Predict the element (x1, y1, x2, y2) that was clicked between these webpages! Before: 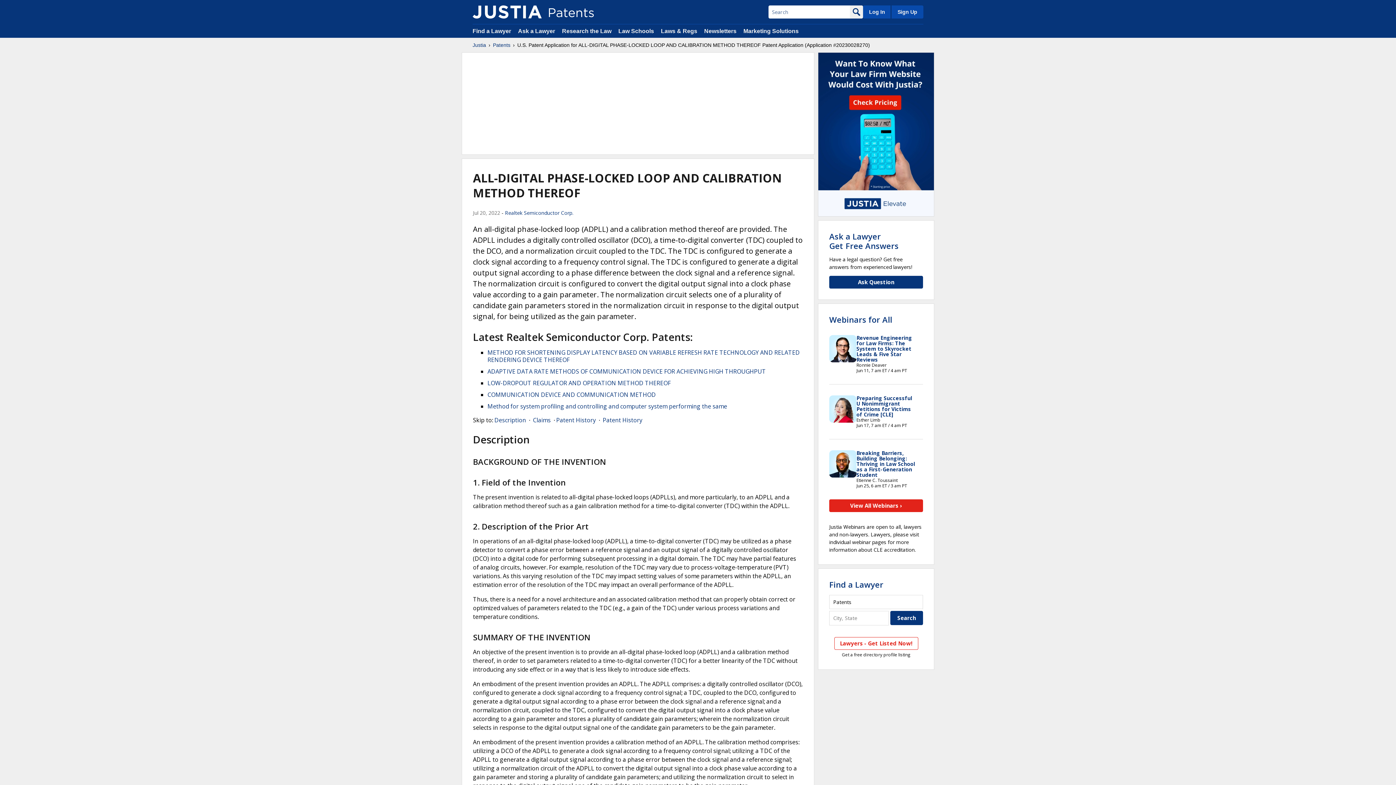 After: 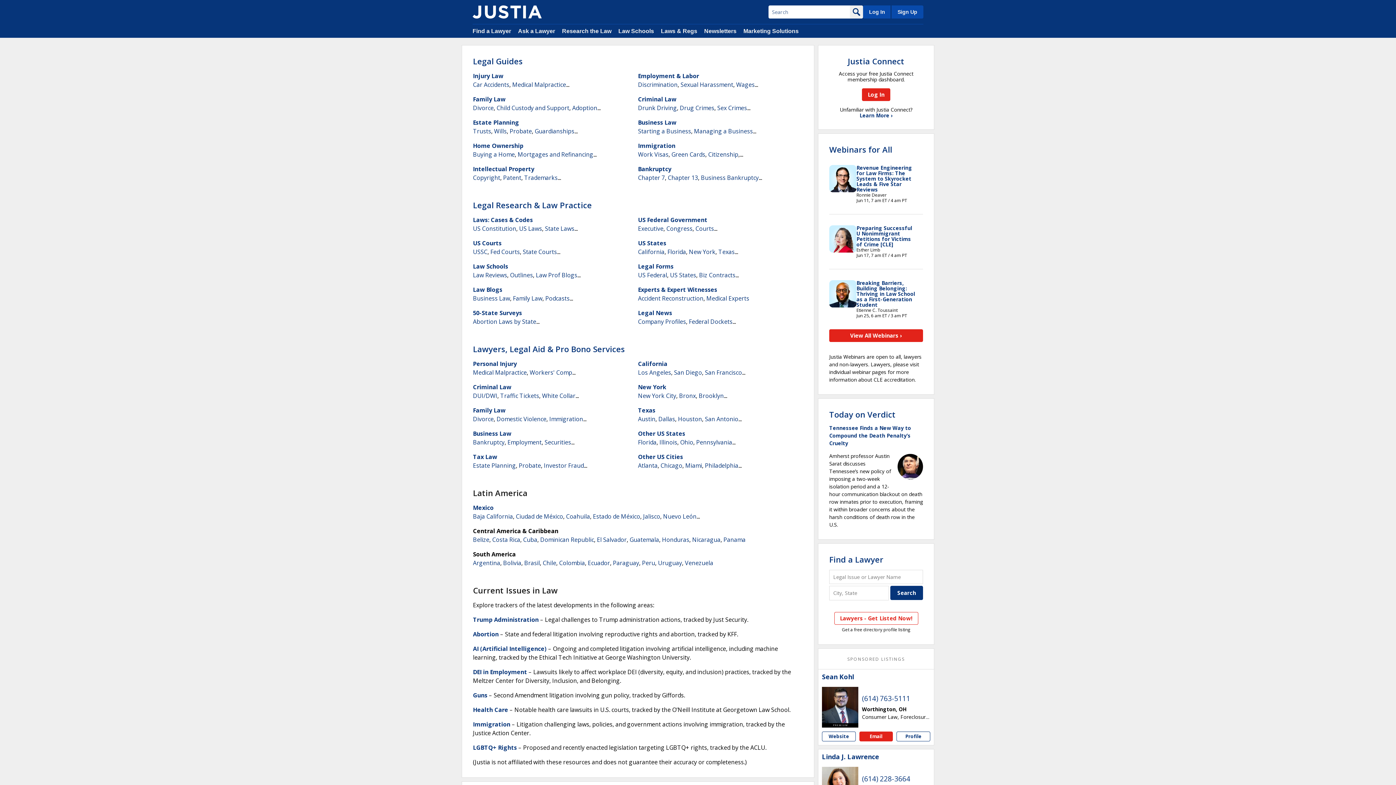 Action: bbox: (562, 28, 611, 34) label: Research the Law